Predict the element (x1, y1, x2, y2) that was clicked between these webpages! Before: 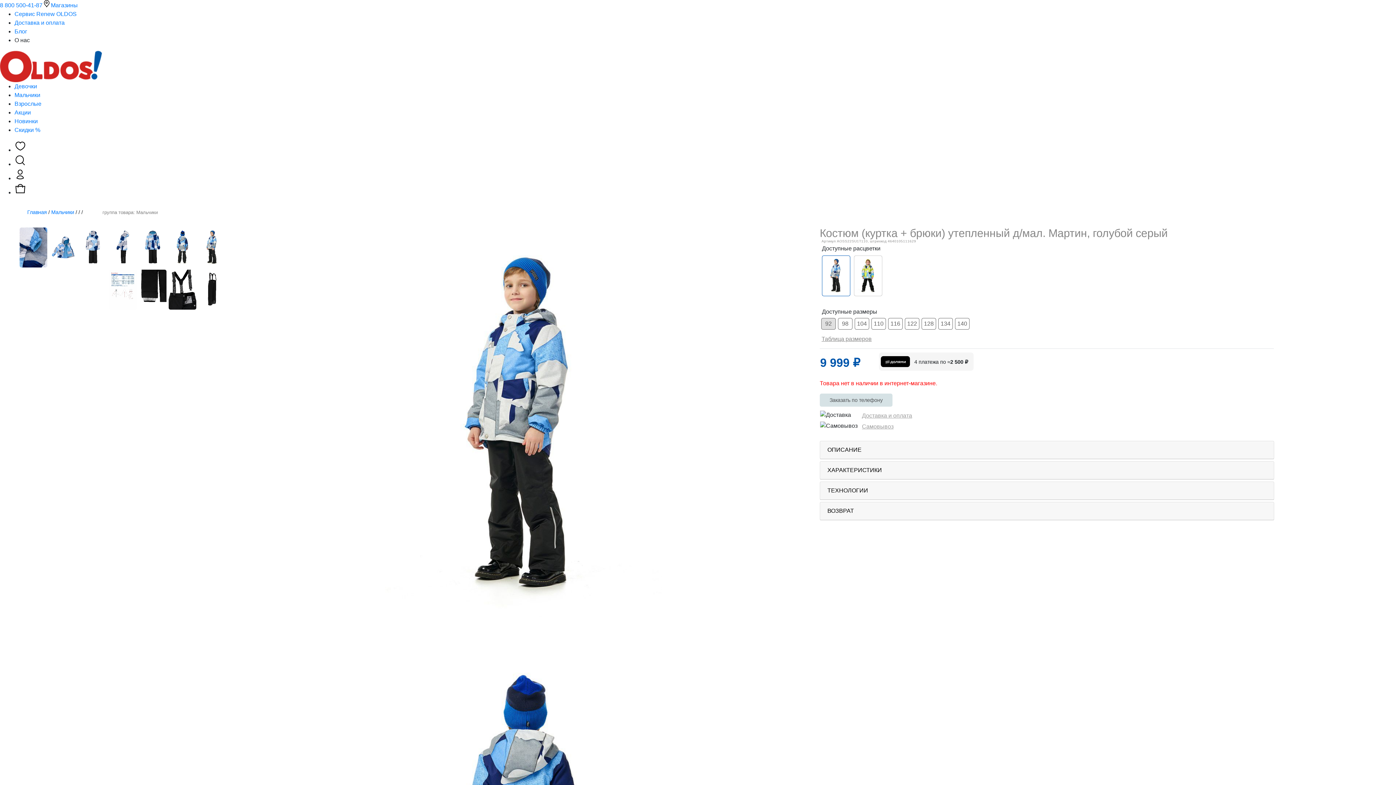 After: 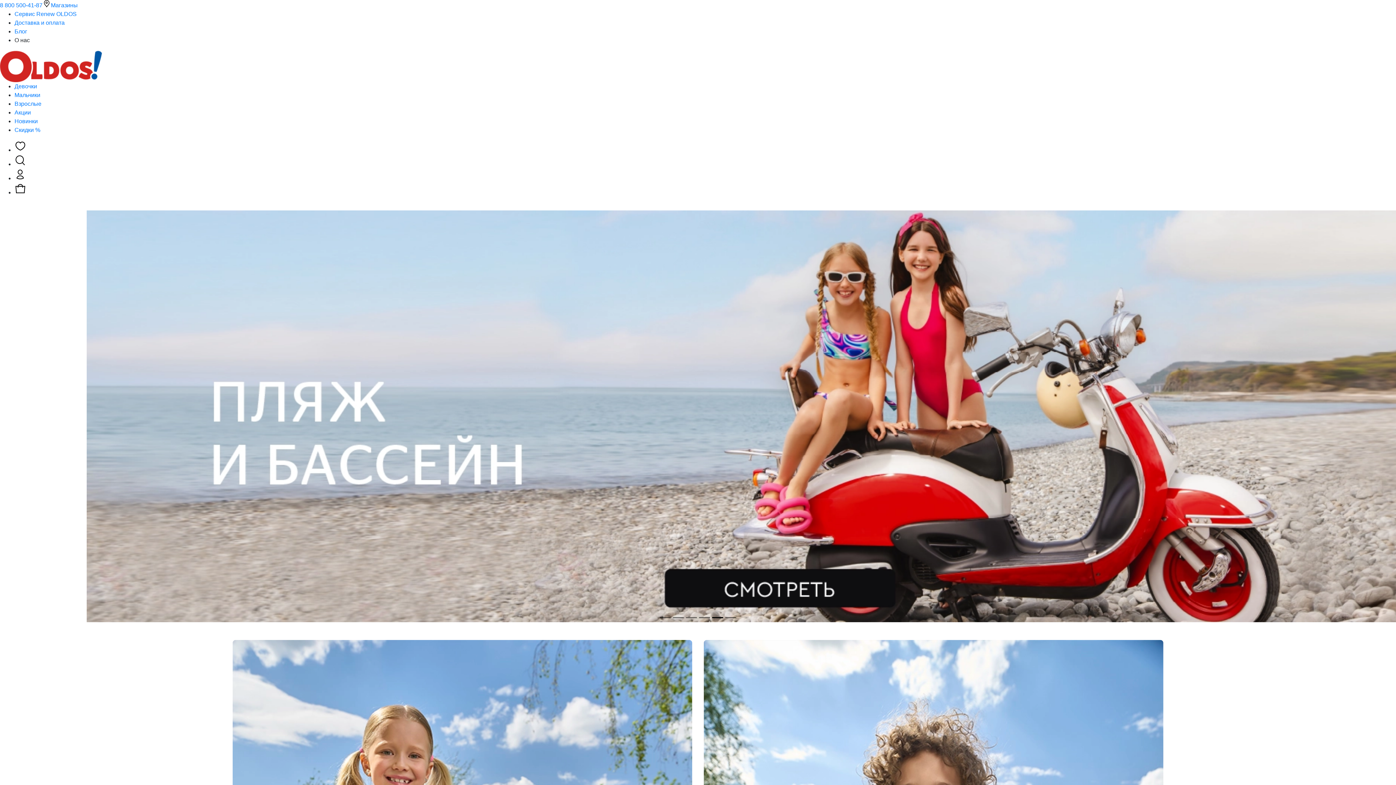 Action: bbox: (0, 62, 102, 68)